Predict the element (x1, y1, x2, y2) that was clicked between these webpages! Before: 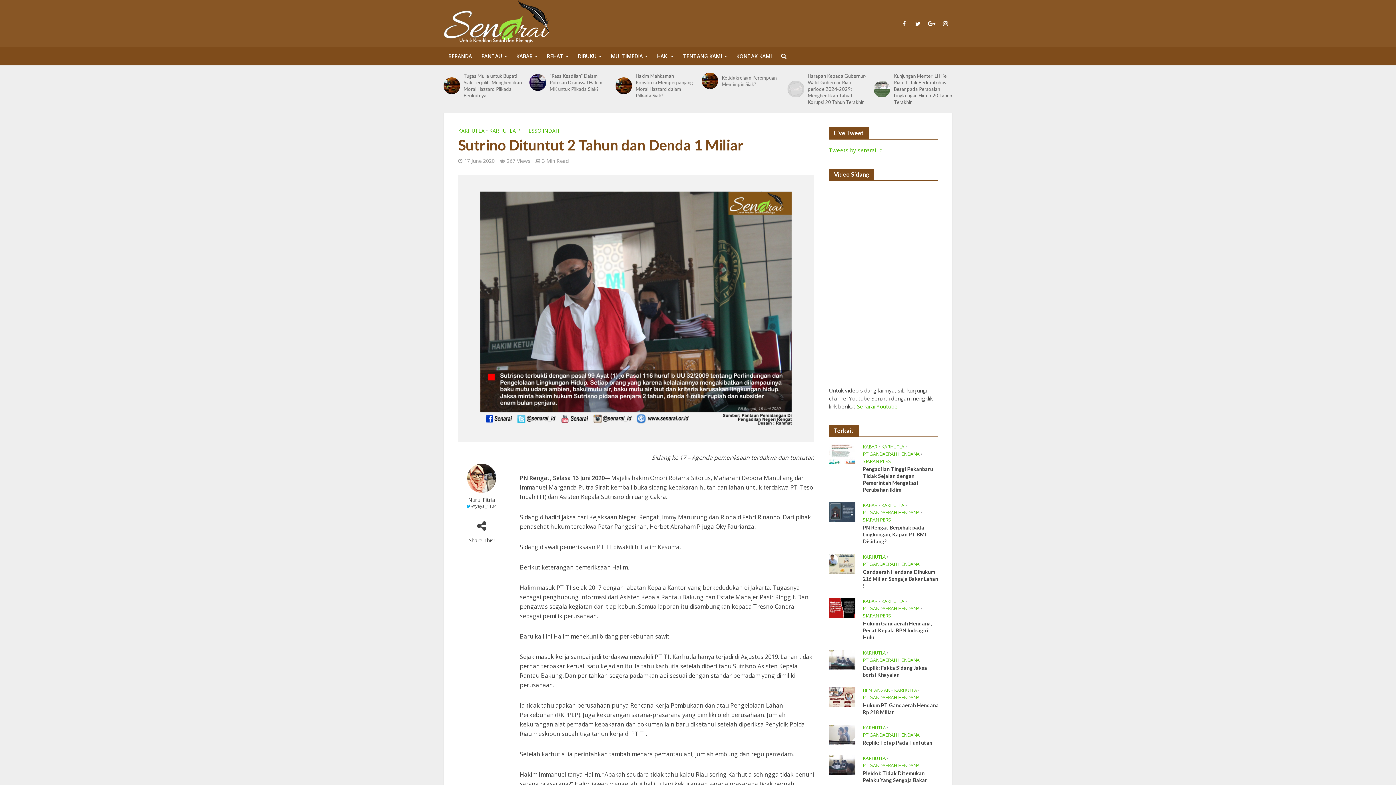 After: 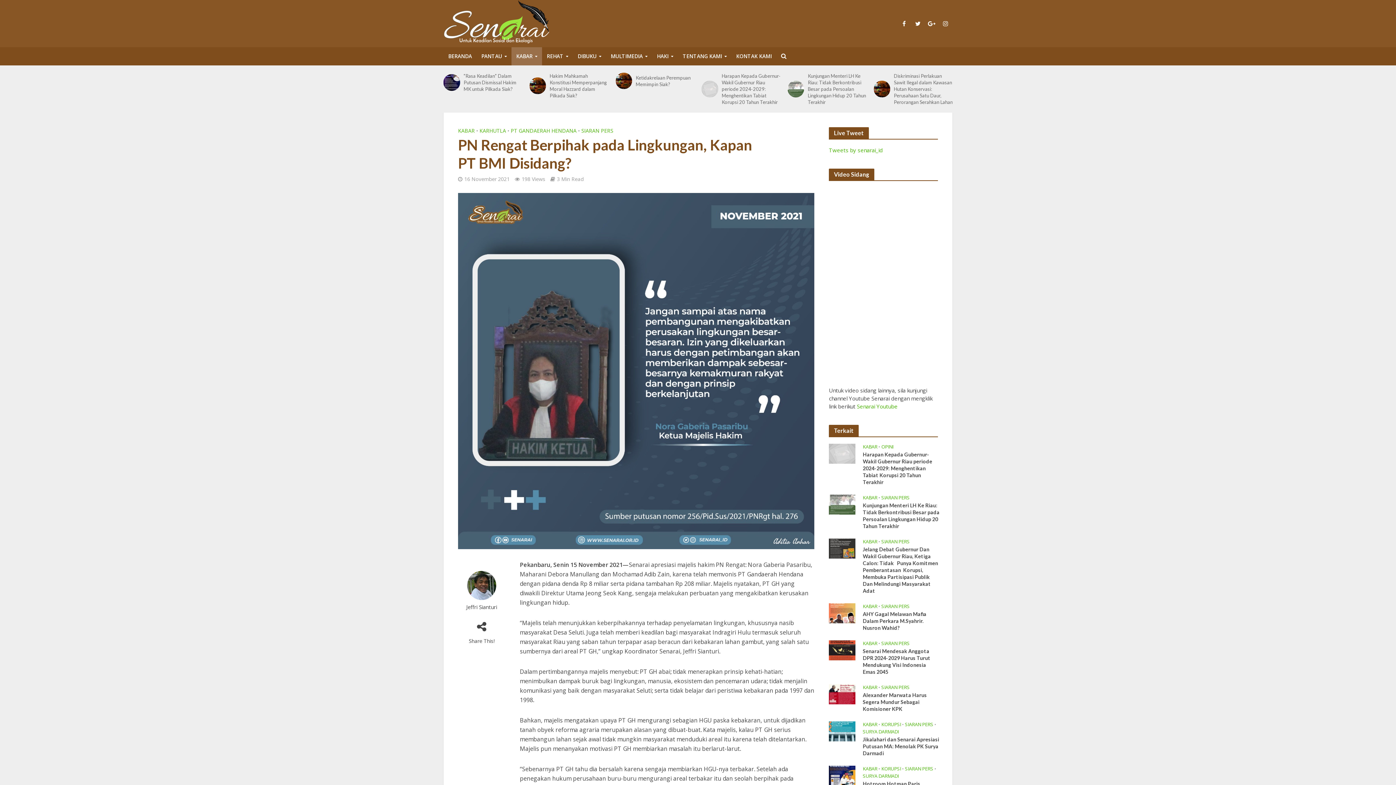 Action: label: PN Rengat Berpihak pada Lingkungan, Kapan PT BMI Disidang? bbox: (863, 524, 939, 545)